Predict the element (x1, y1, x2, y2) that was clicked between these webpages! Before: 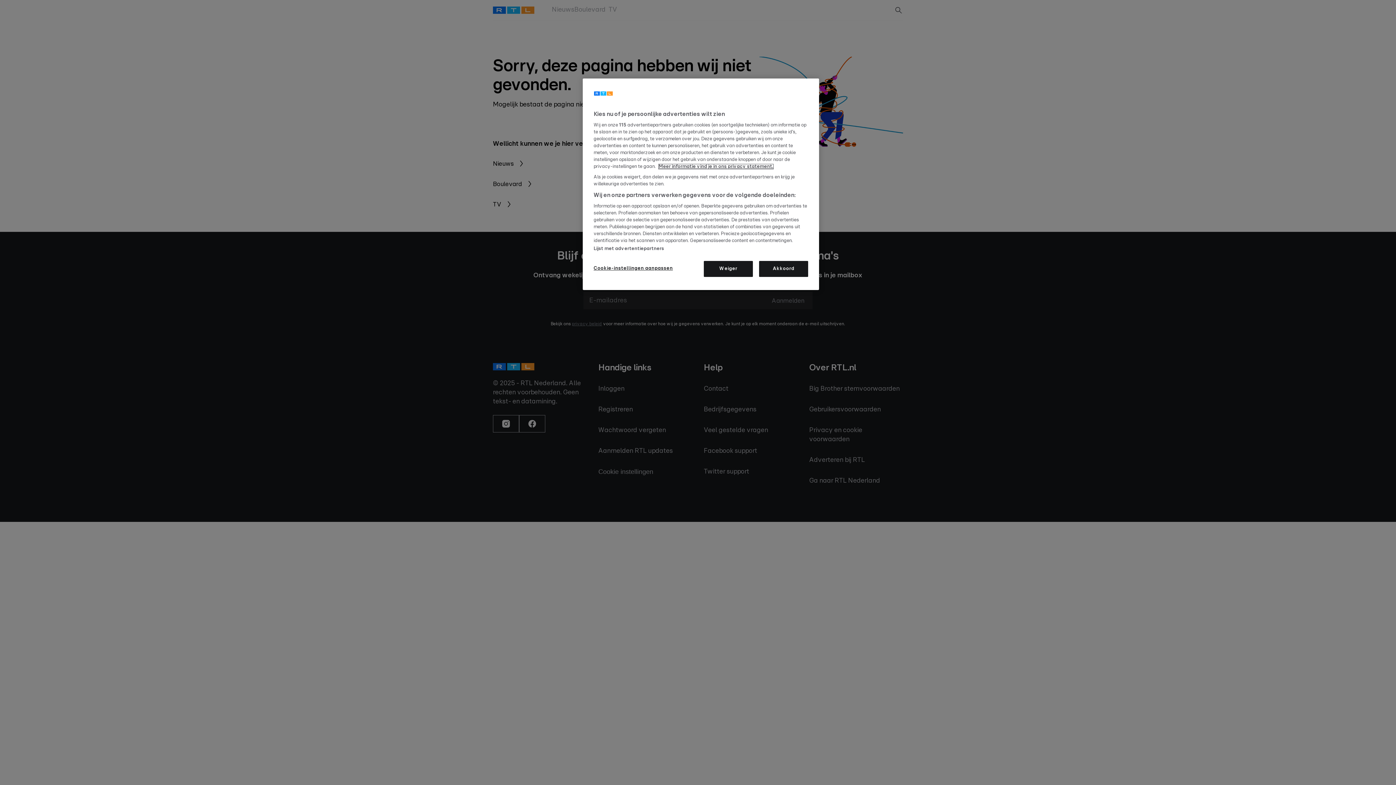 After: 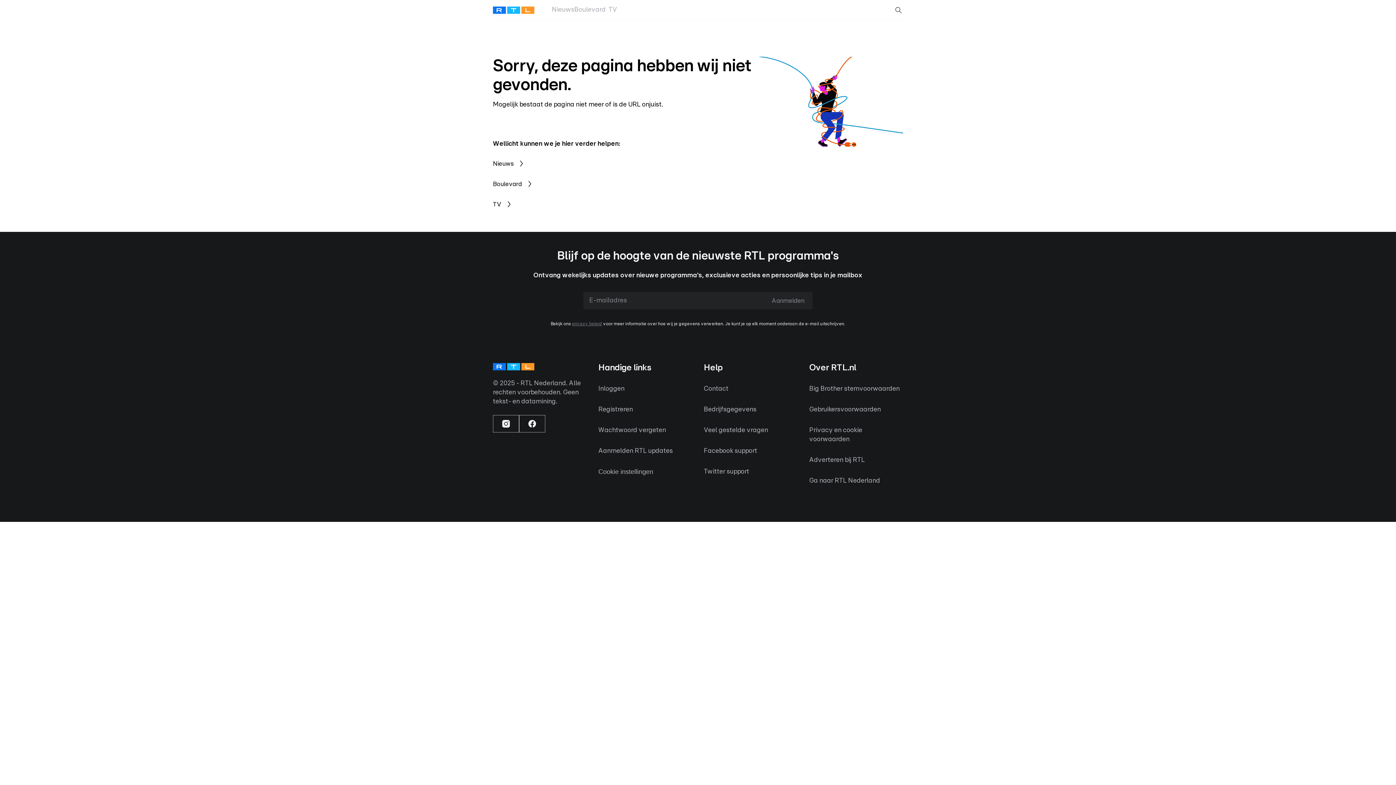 Action: bbox: (759, 261, 808, 277) label: Akkoord